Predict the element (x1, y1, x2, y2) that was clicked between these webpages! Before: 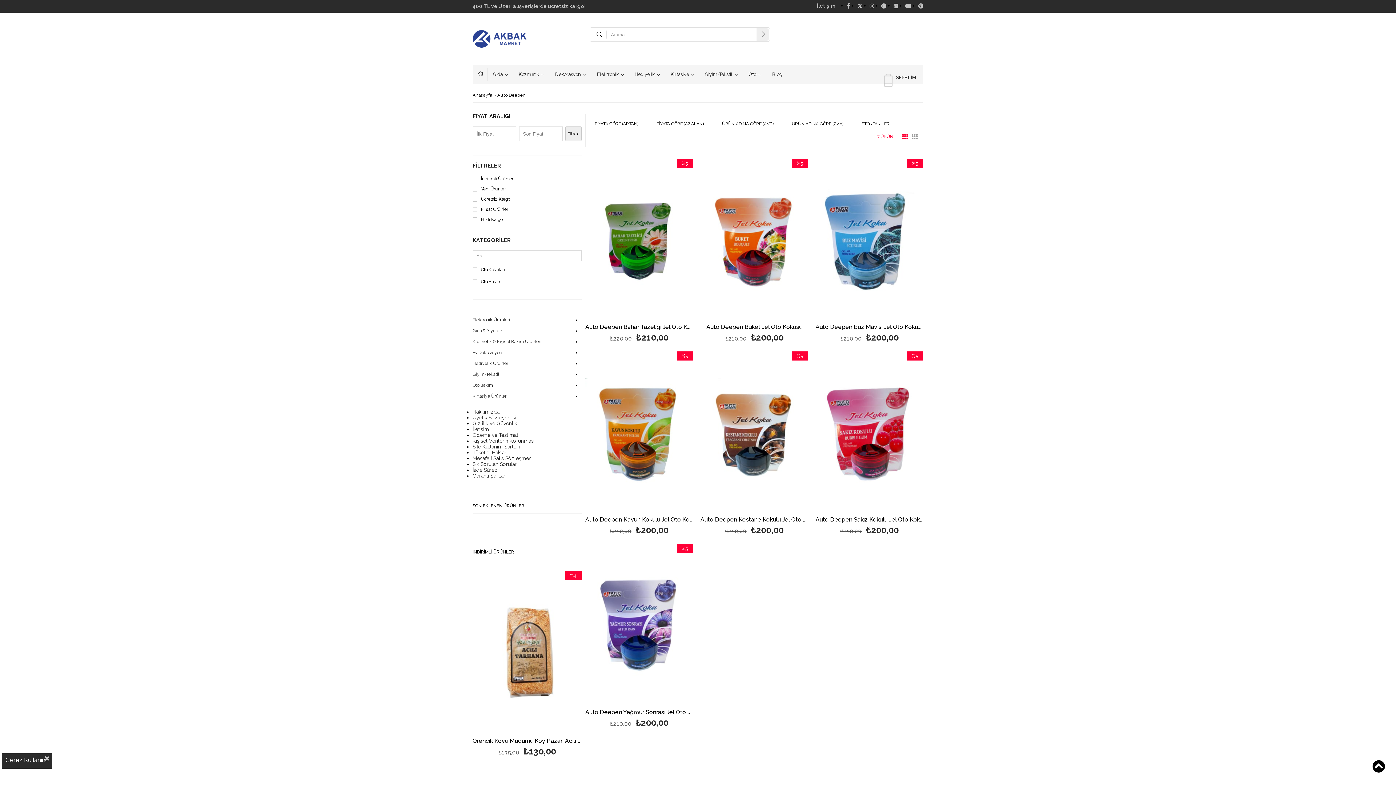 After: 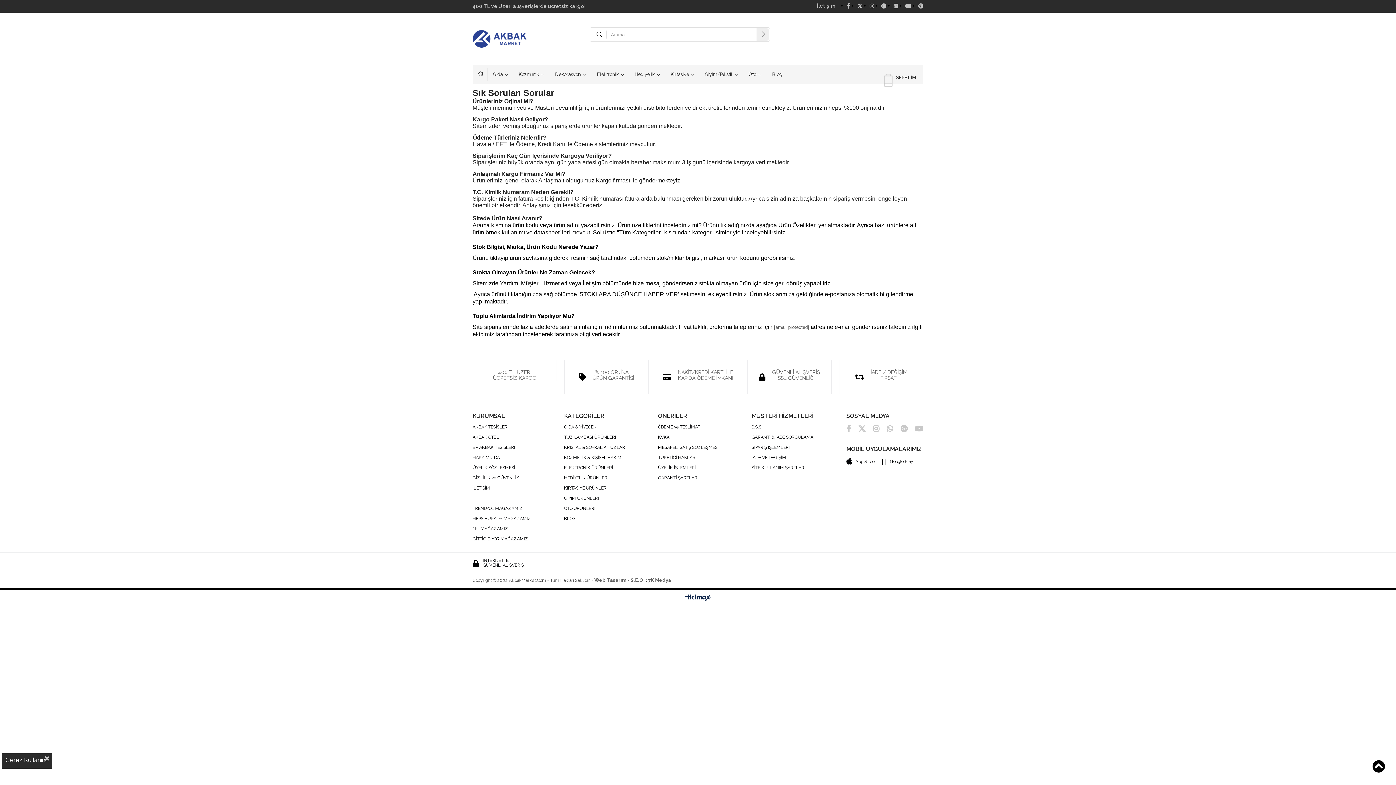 Action: bbox: (472, 461, 581, 467) label: Sık Sorulan Sorular